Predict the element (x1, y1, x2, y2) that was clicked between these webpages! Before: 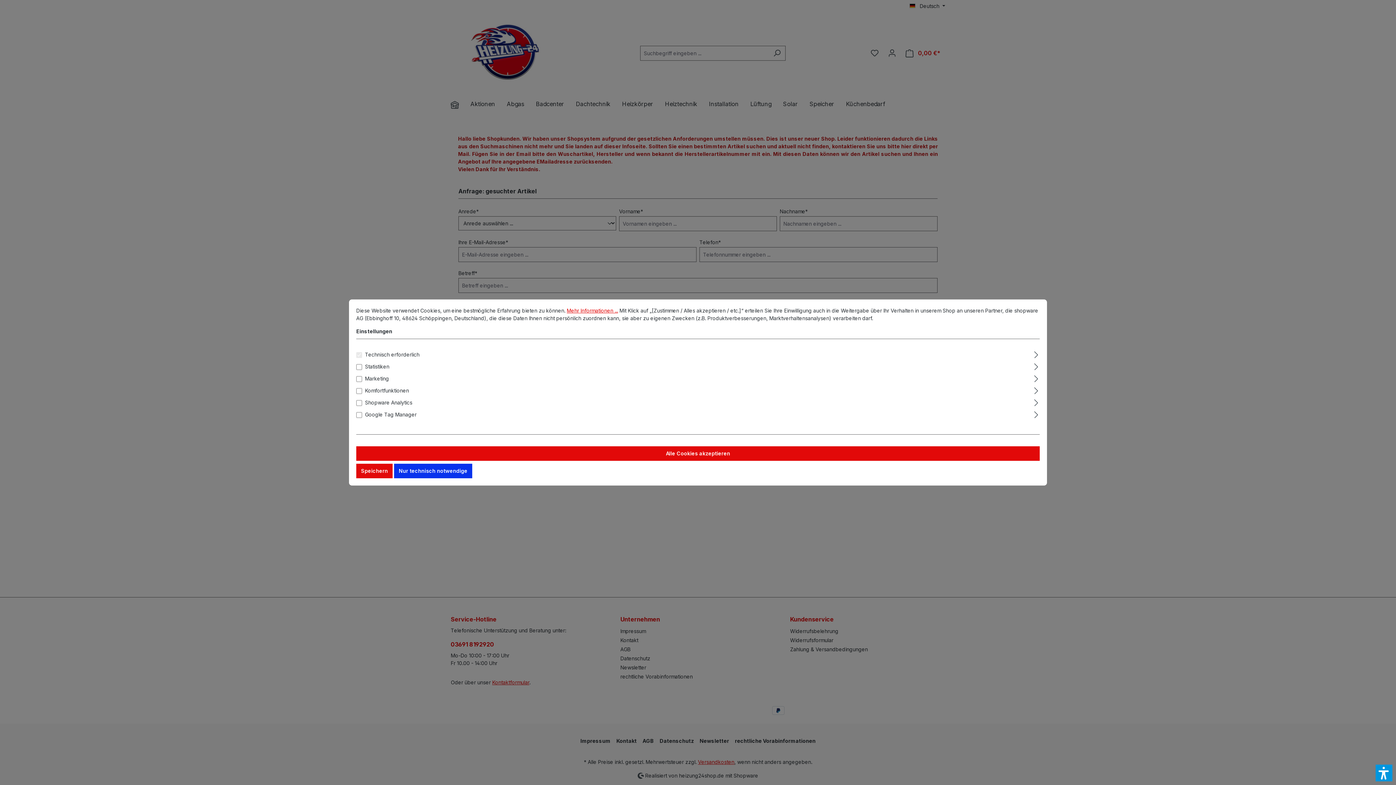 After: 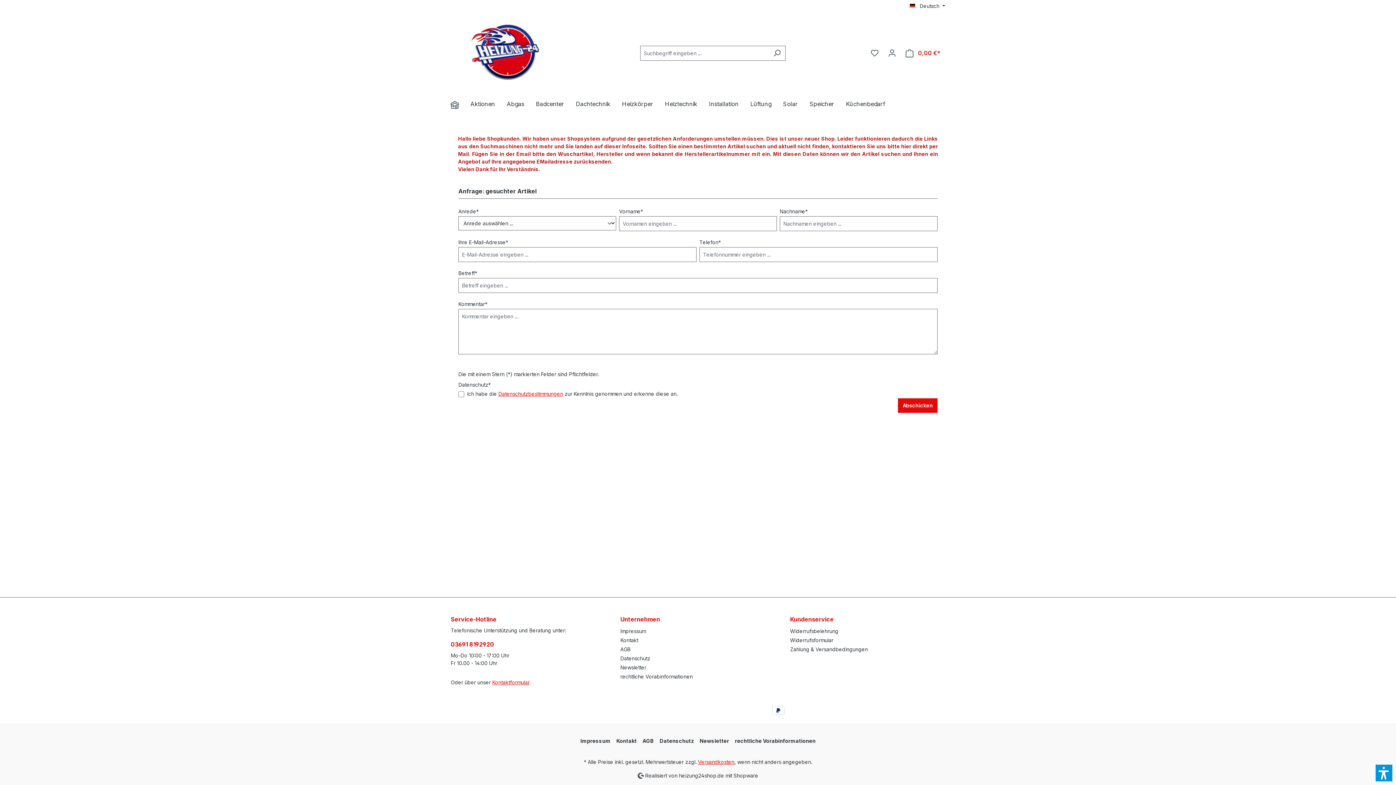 Action: label: Nur technisch notwendige bbox: (394, 464, 472, 478)